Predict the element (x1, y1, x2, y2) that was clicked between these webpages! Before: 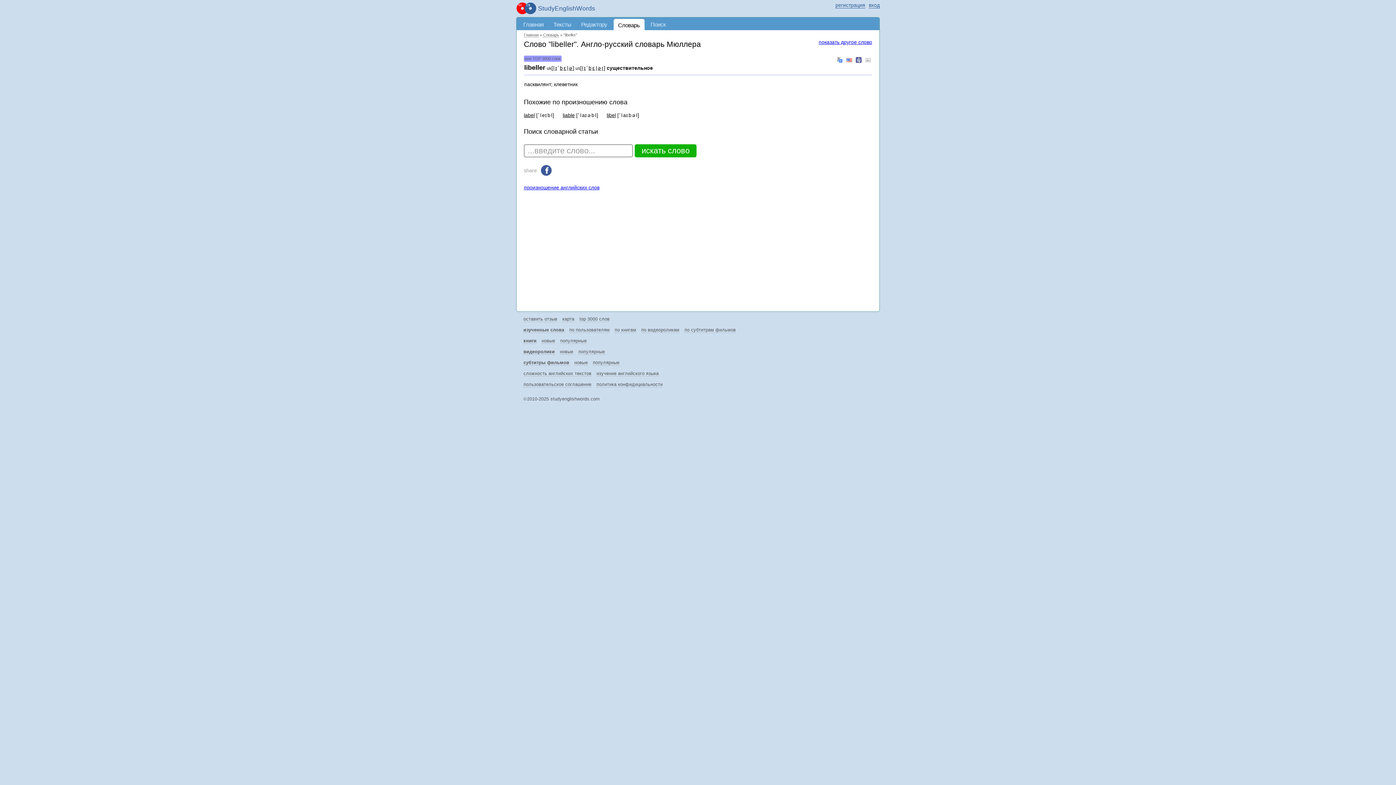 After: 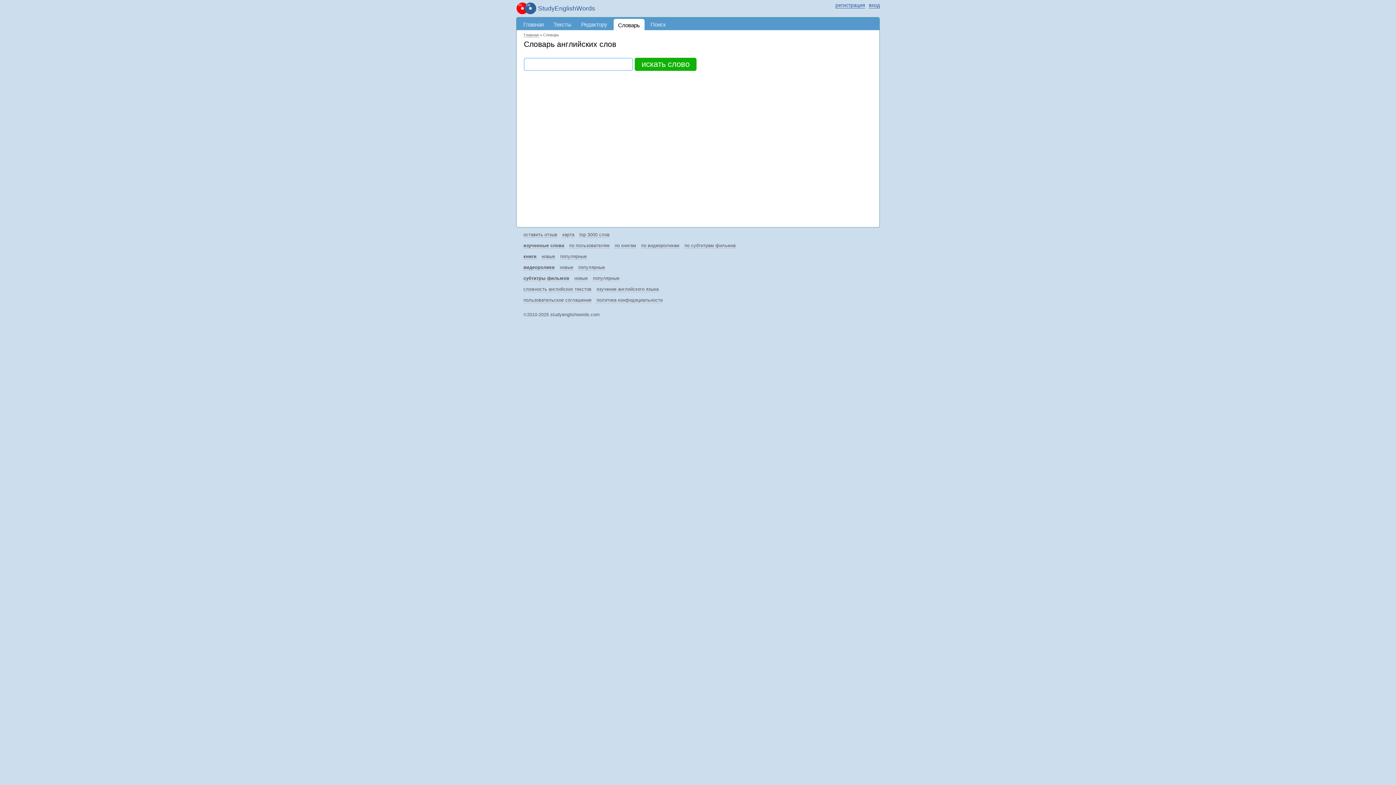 Action: bbox: (543, 32, 559, 37) label: Словарь